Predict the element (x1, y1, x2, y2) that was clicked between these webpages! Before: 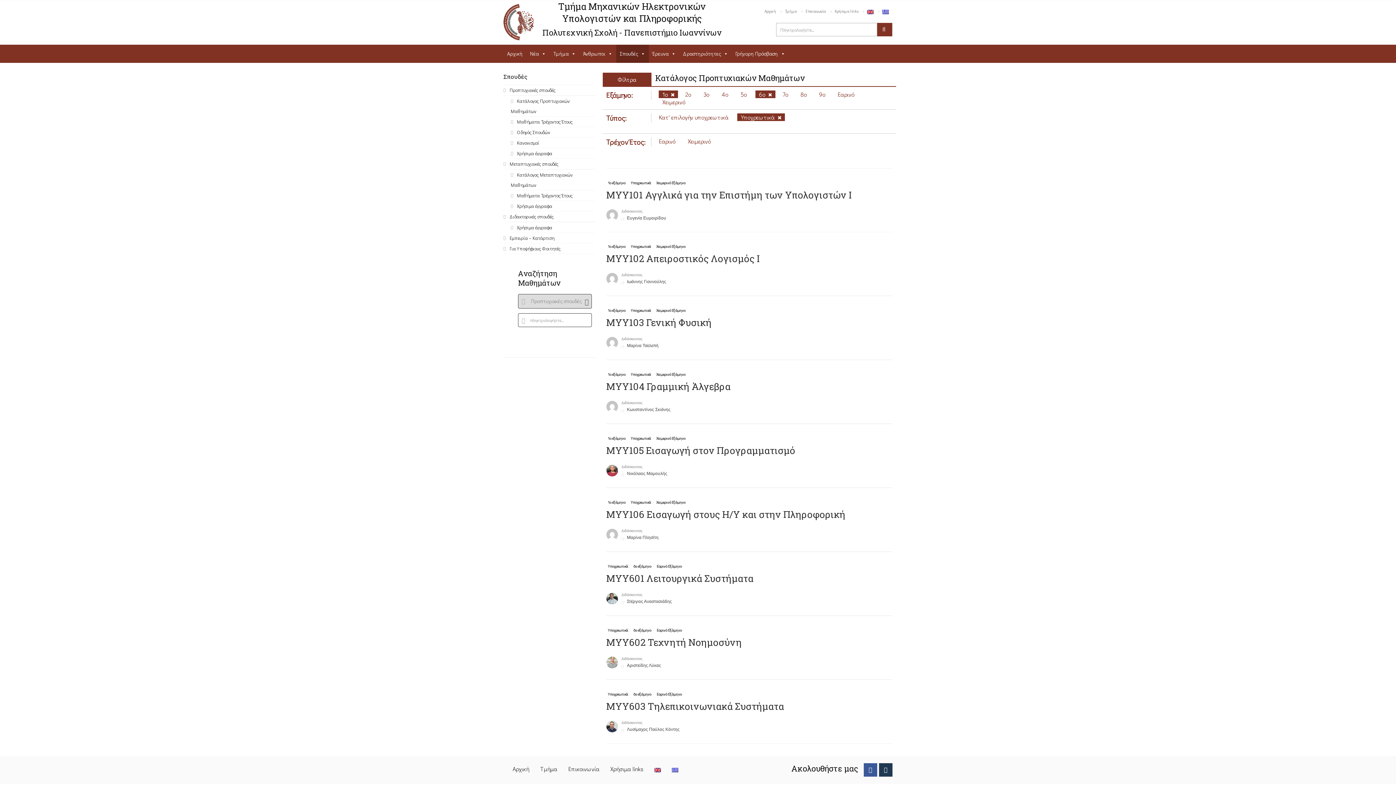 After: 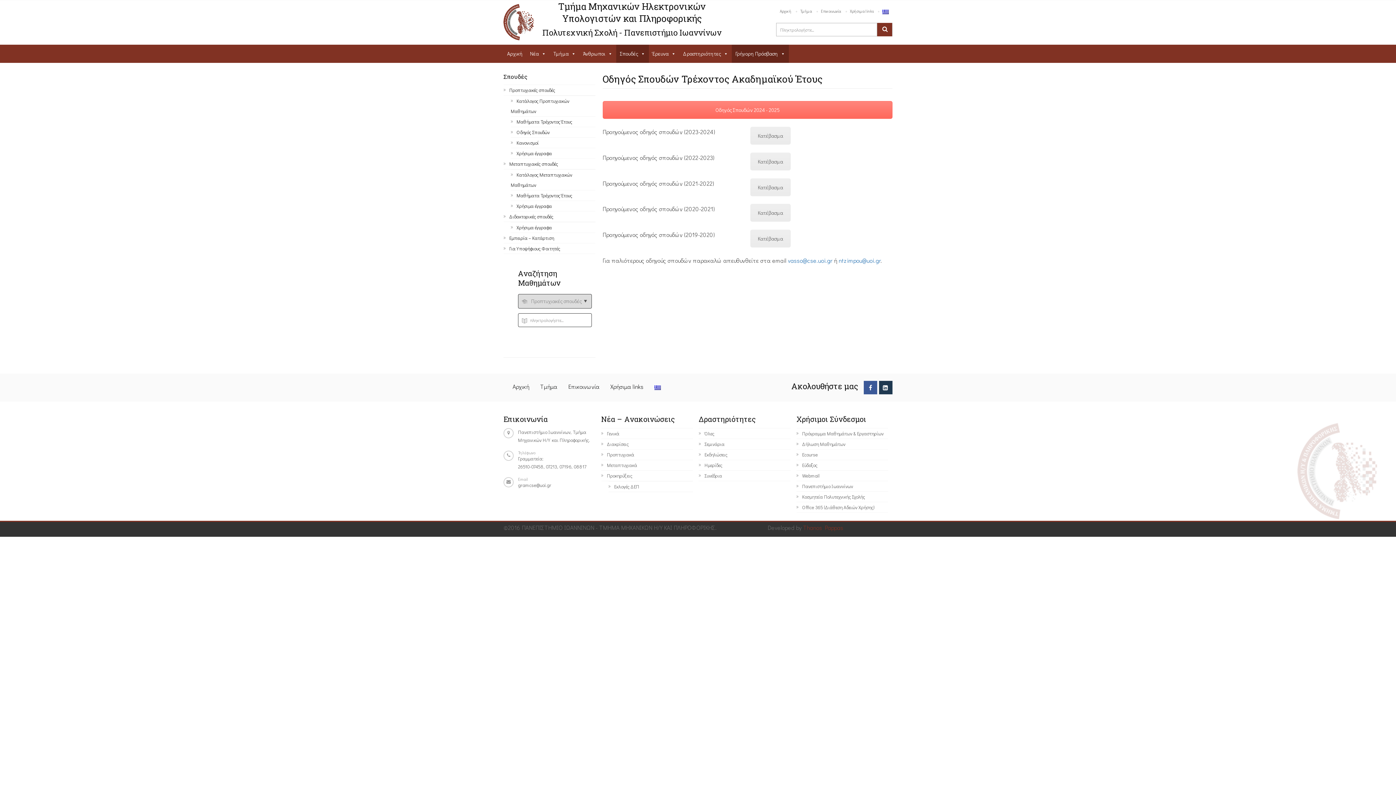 Action: label: Οδηγός Σπουδών bbox: (510, 127, 595, 137)